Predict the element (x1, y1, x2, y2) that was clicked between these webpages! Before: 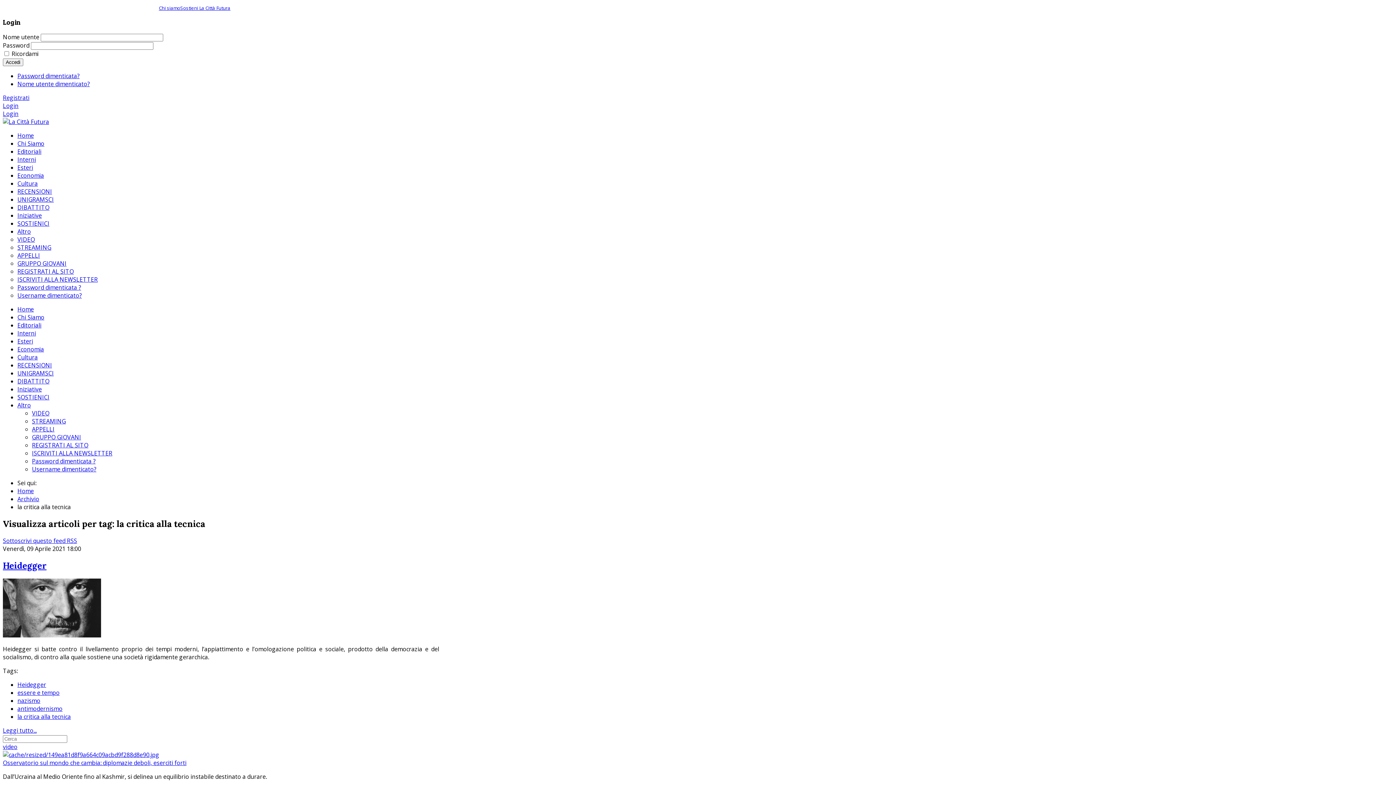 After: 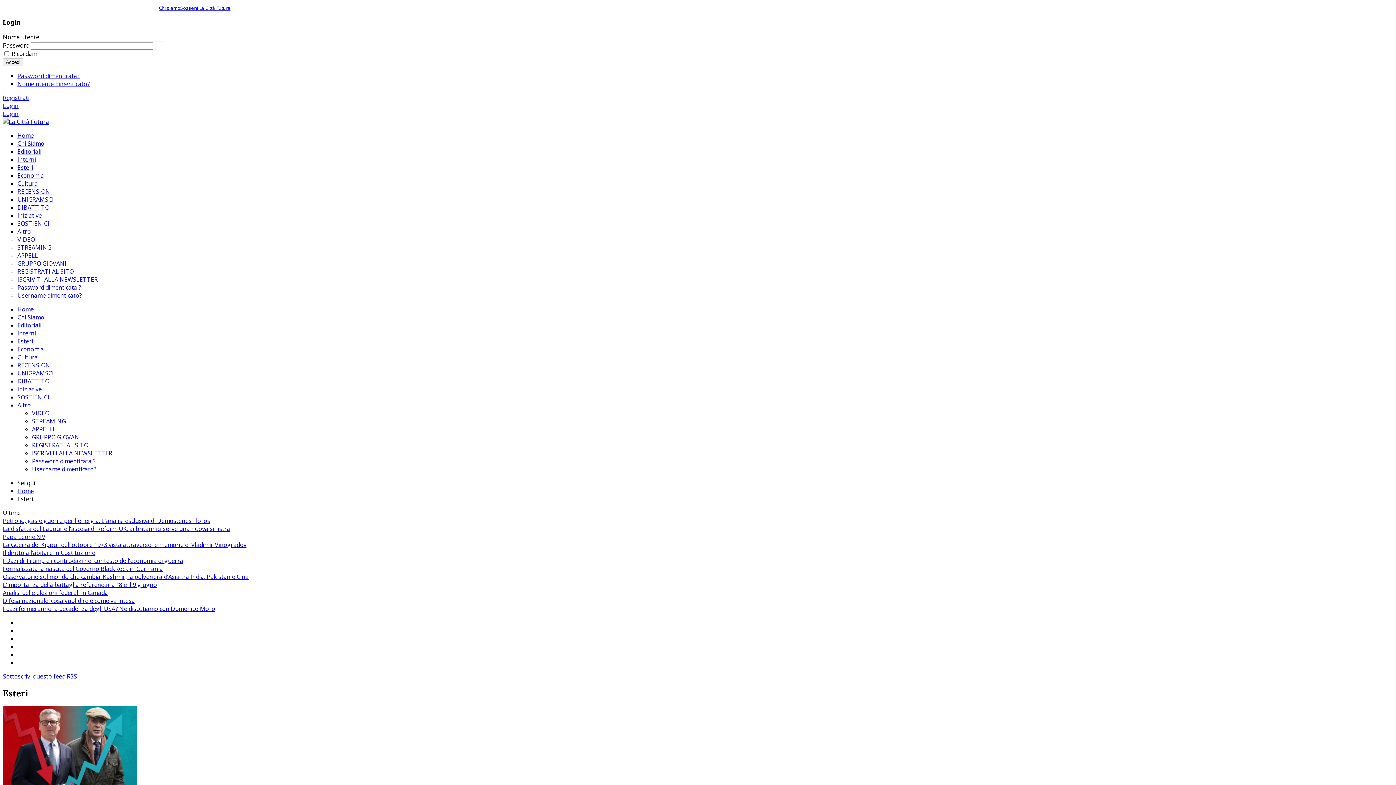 Action: label: Esteri bbox: (17, 163, 33, 171)